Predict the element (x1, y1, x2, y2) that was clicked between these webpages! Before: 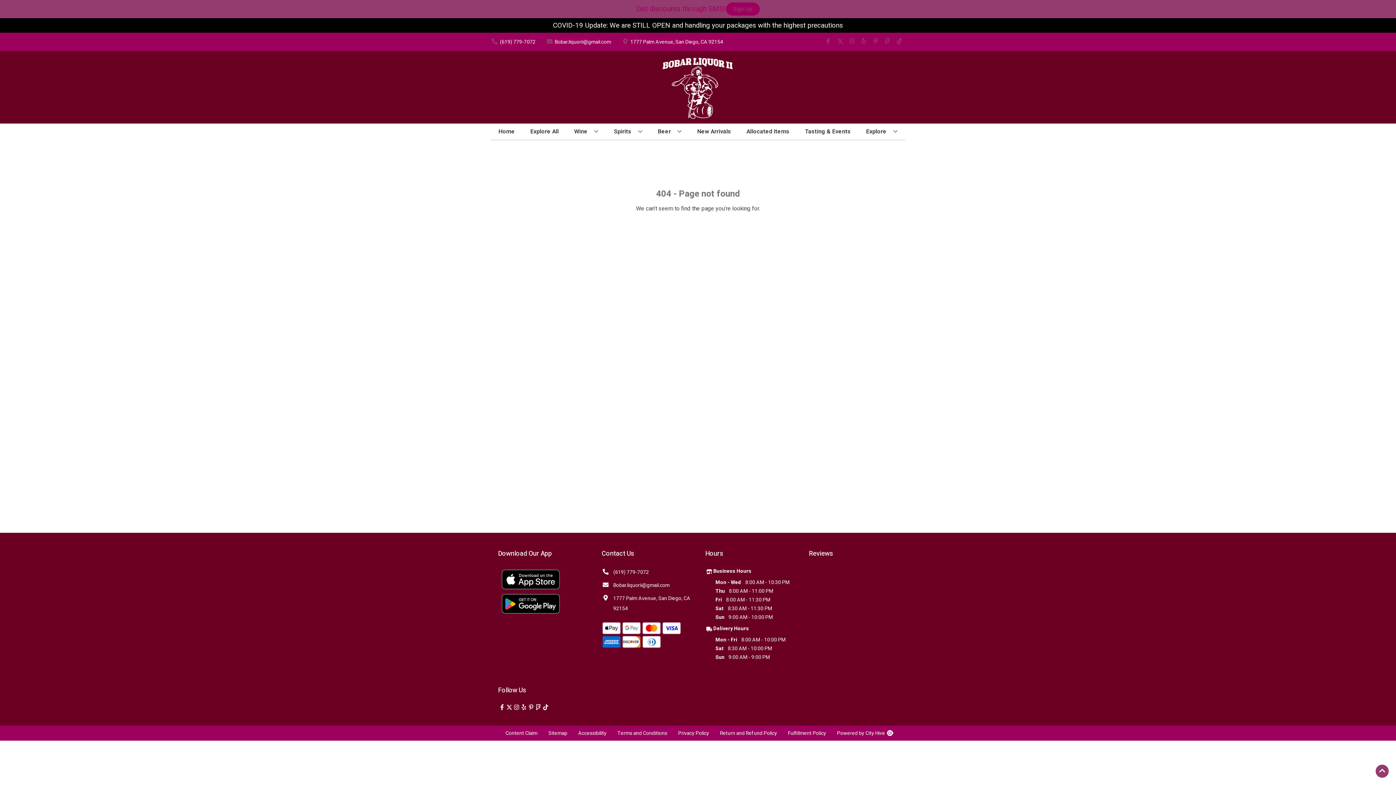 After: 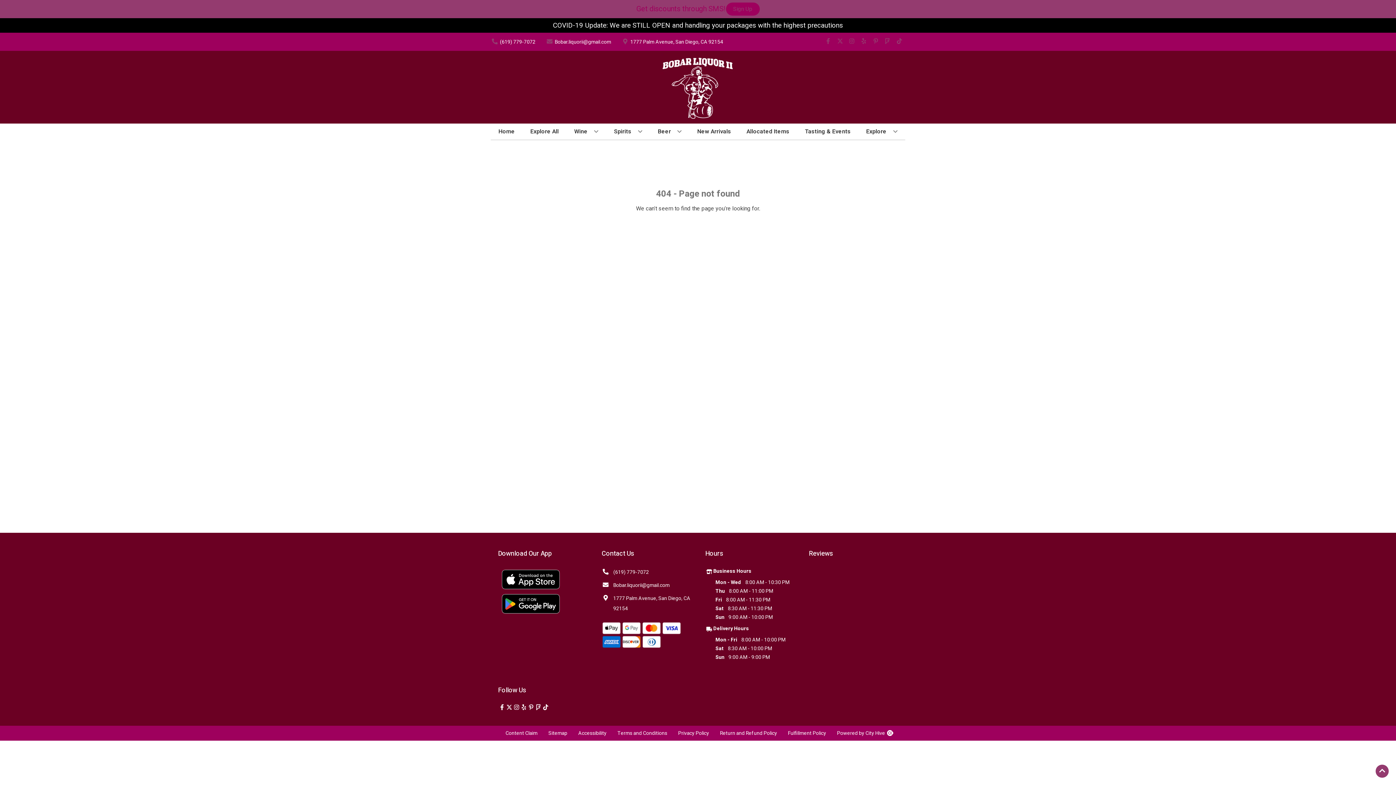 Action: bbox: (601, 567, 649, 577) label: (619) 779-7072